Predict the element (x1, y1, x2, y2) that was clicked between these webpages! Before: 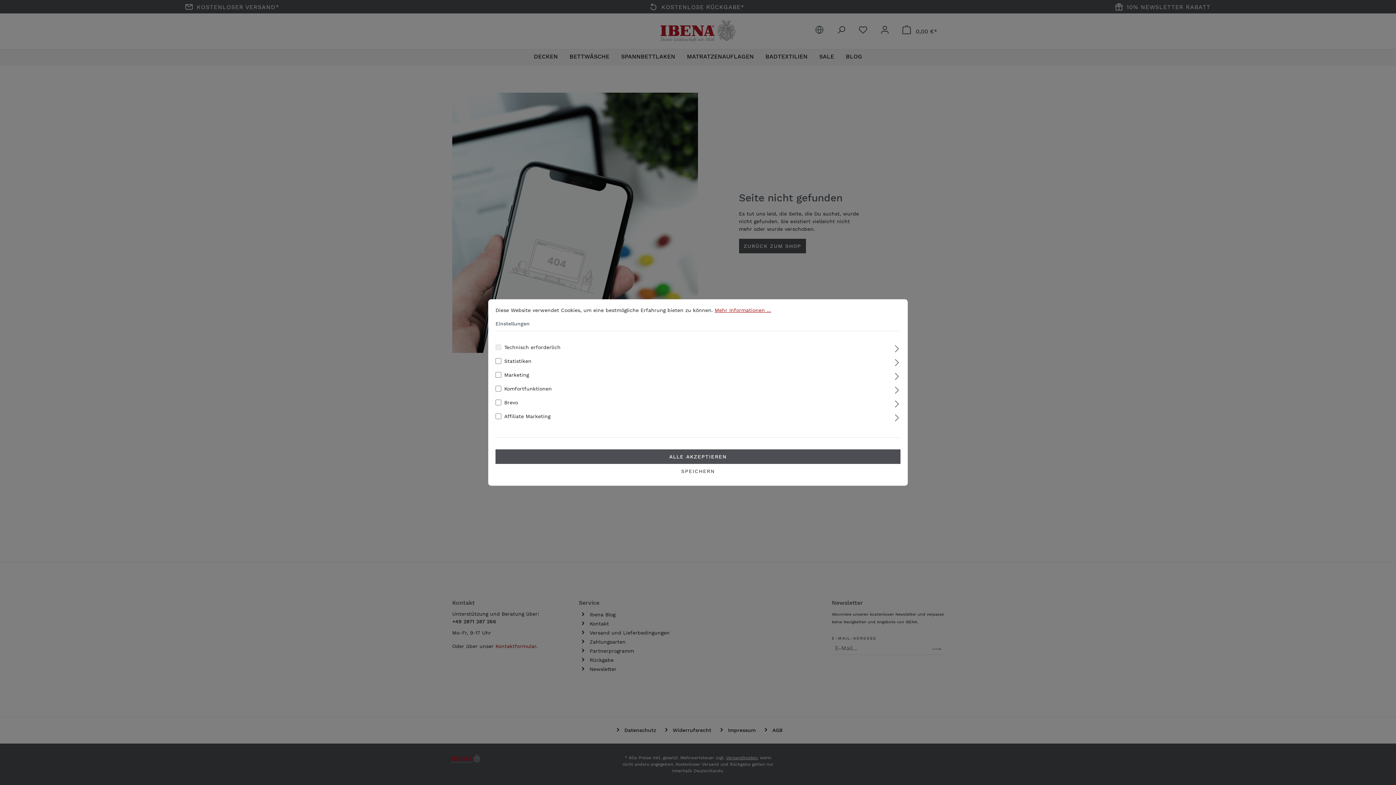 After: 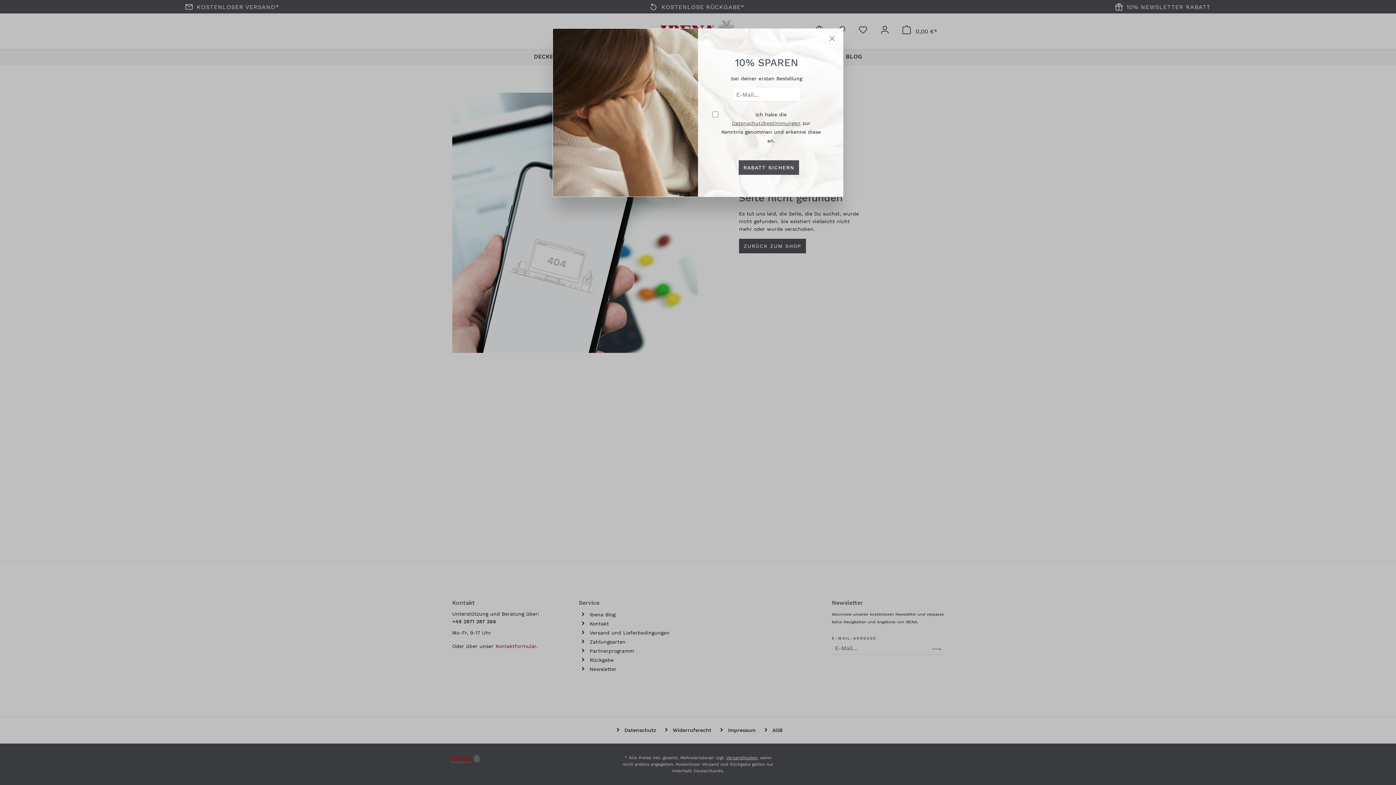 Action: bbox: (495, 449, 900, 464) label: ALLE AKZEPTIEREN